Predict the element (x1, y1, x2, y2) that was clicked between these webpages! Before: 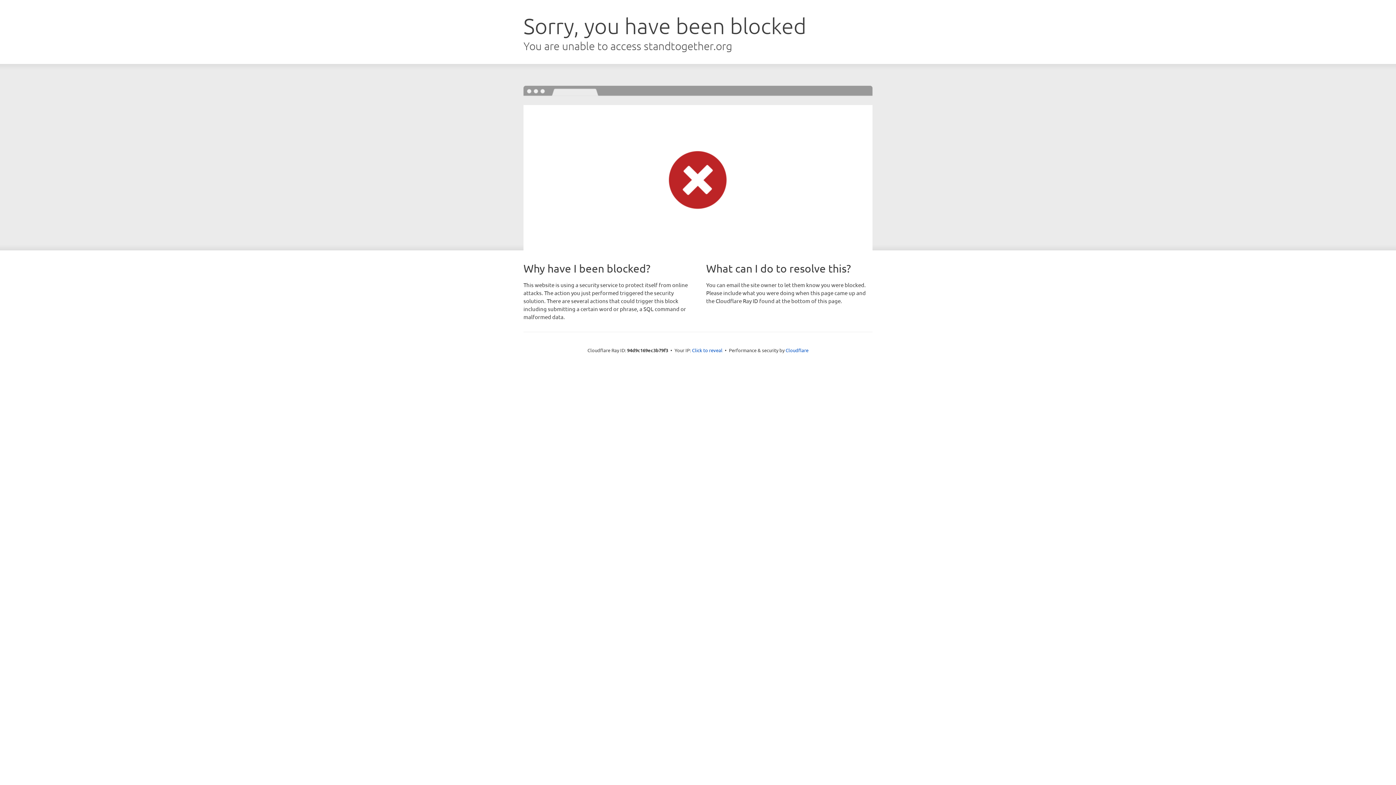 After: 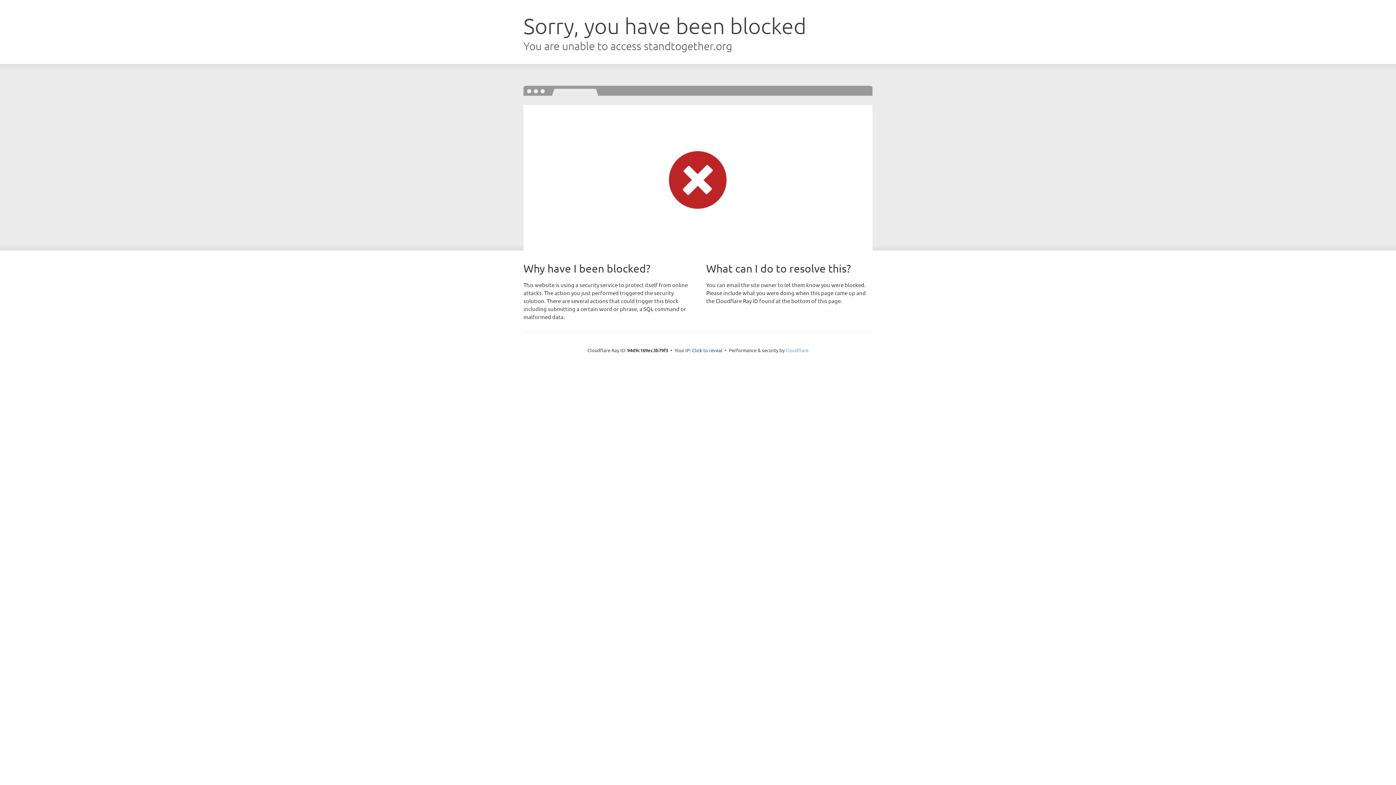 Action: bbox: (785, 347, 808, 353) label: Cloudflare